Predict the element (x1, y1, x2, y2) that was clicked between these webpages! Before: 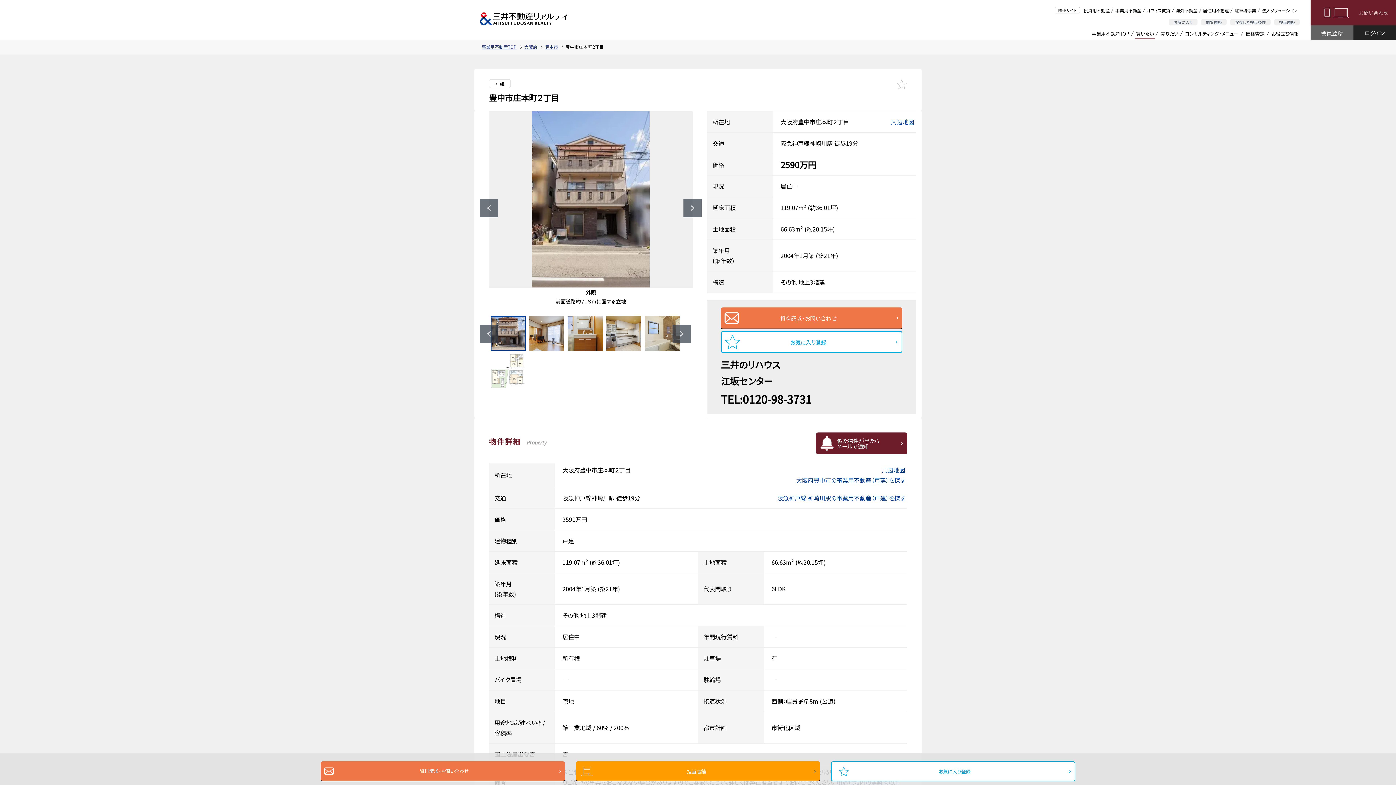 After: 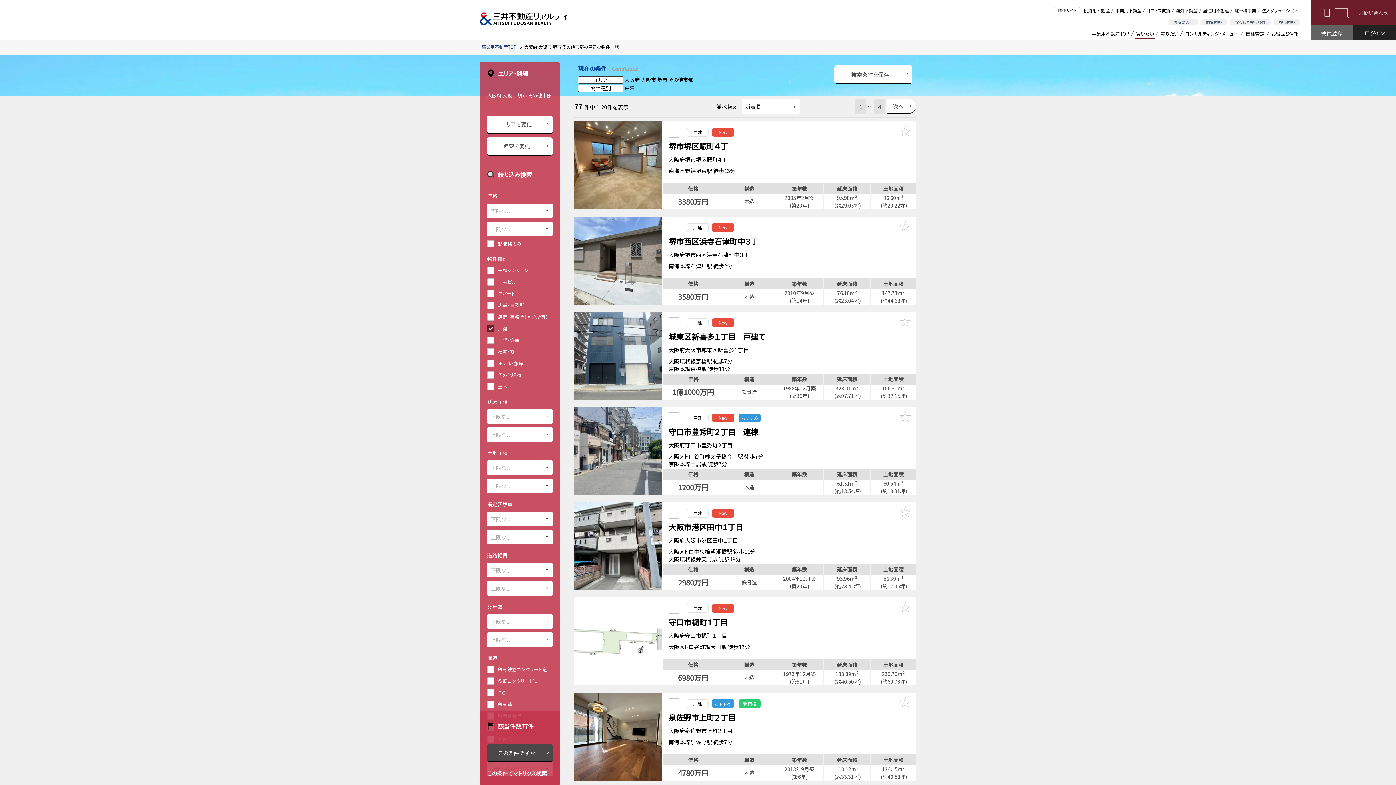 Action: label: 大阪府 bbox: (524, 43, 537, 49)